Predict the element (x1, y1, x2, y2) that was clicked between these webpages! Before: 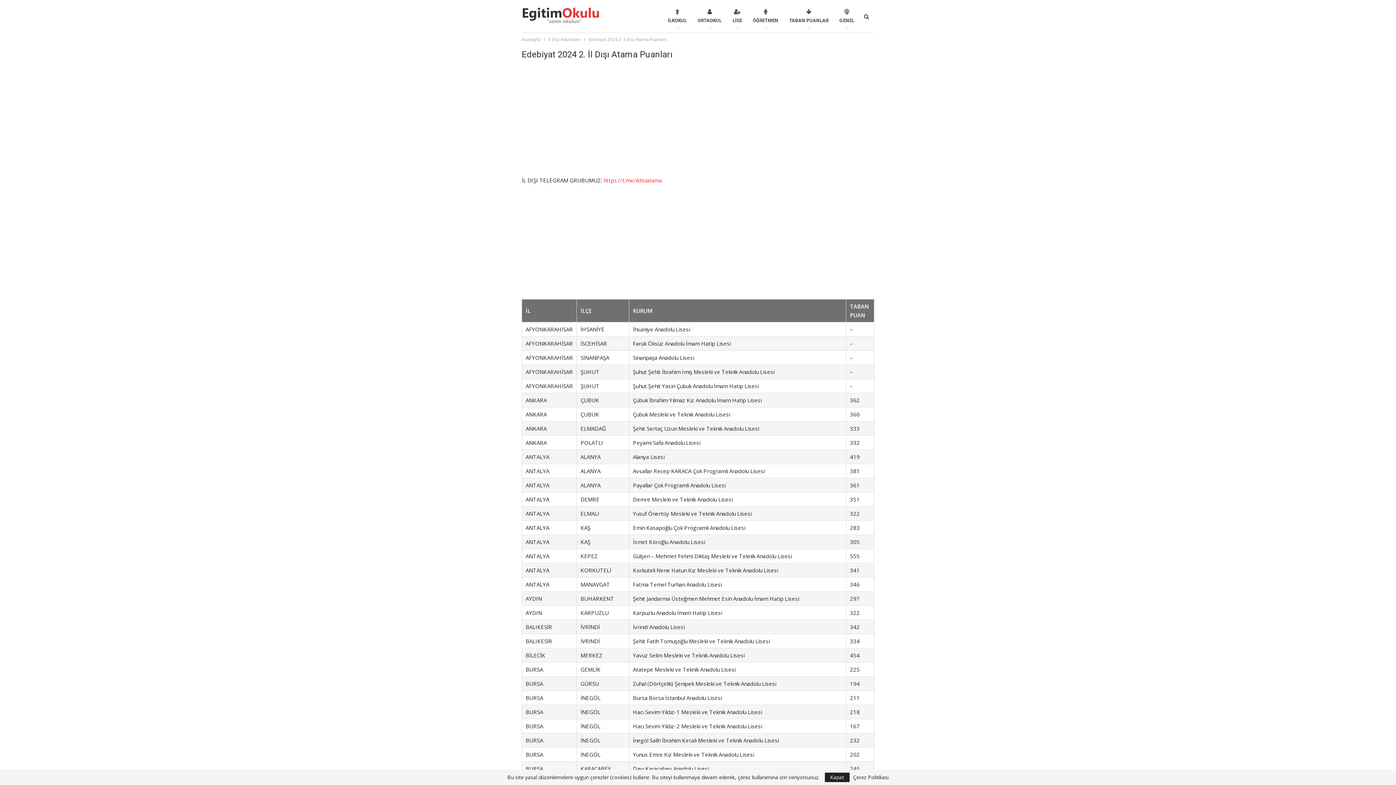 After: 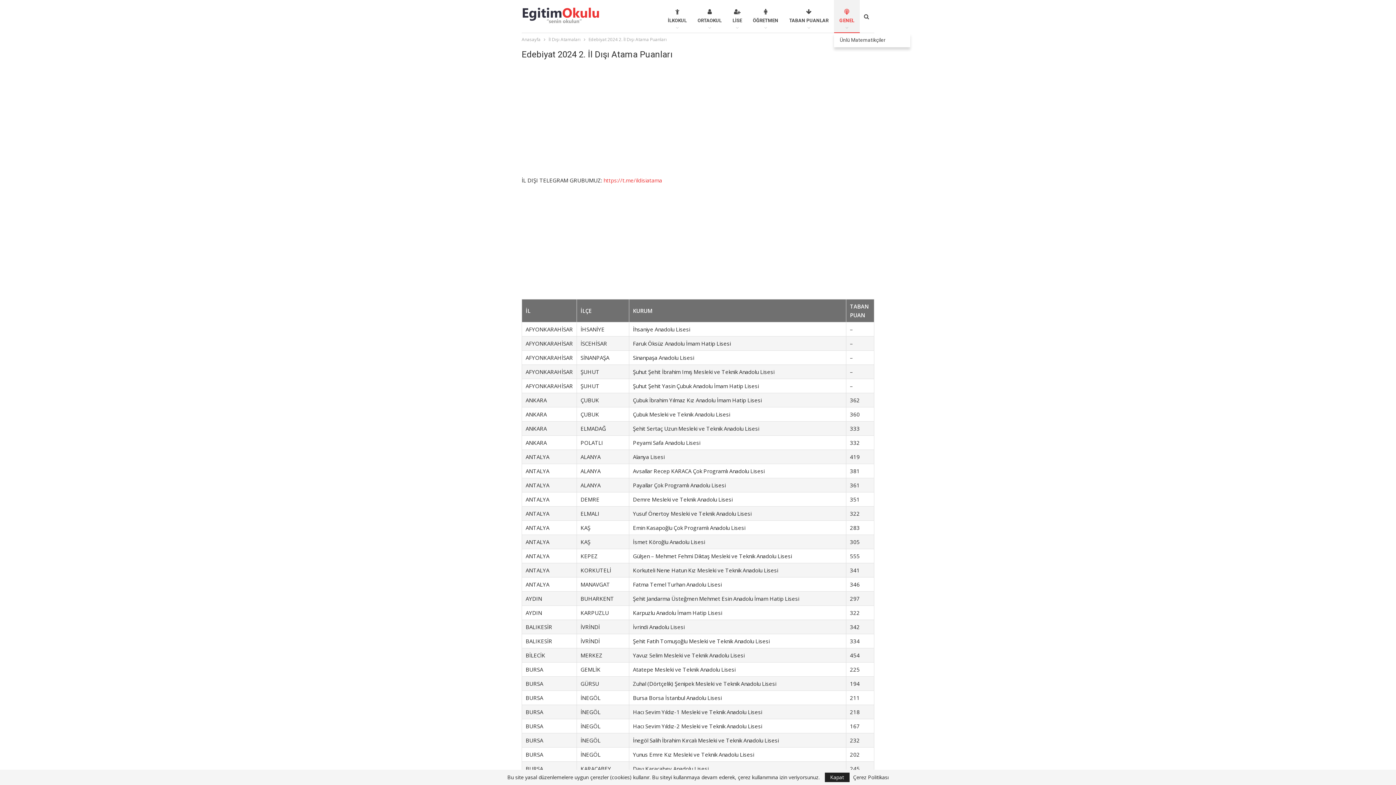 Action: label: GENEL bbox: (834, 0, 860, 32)